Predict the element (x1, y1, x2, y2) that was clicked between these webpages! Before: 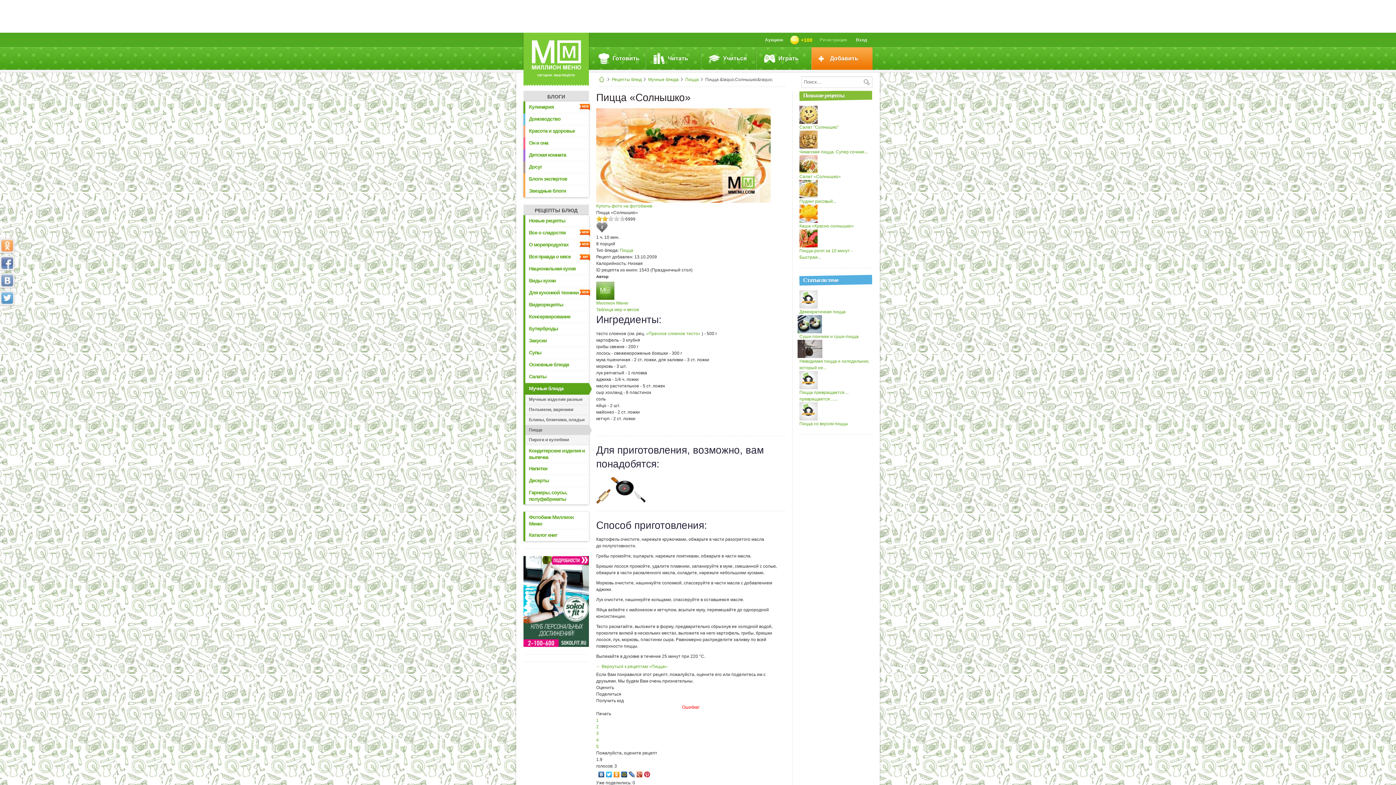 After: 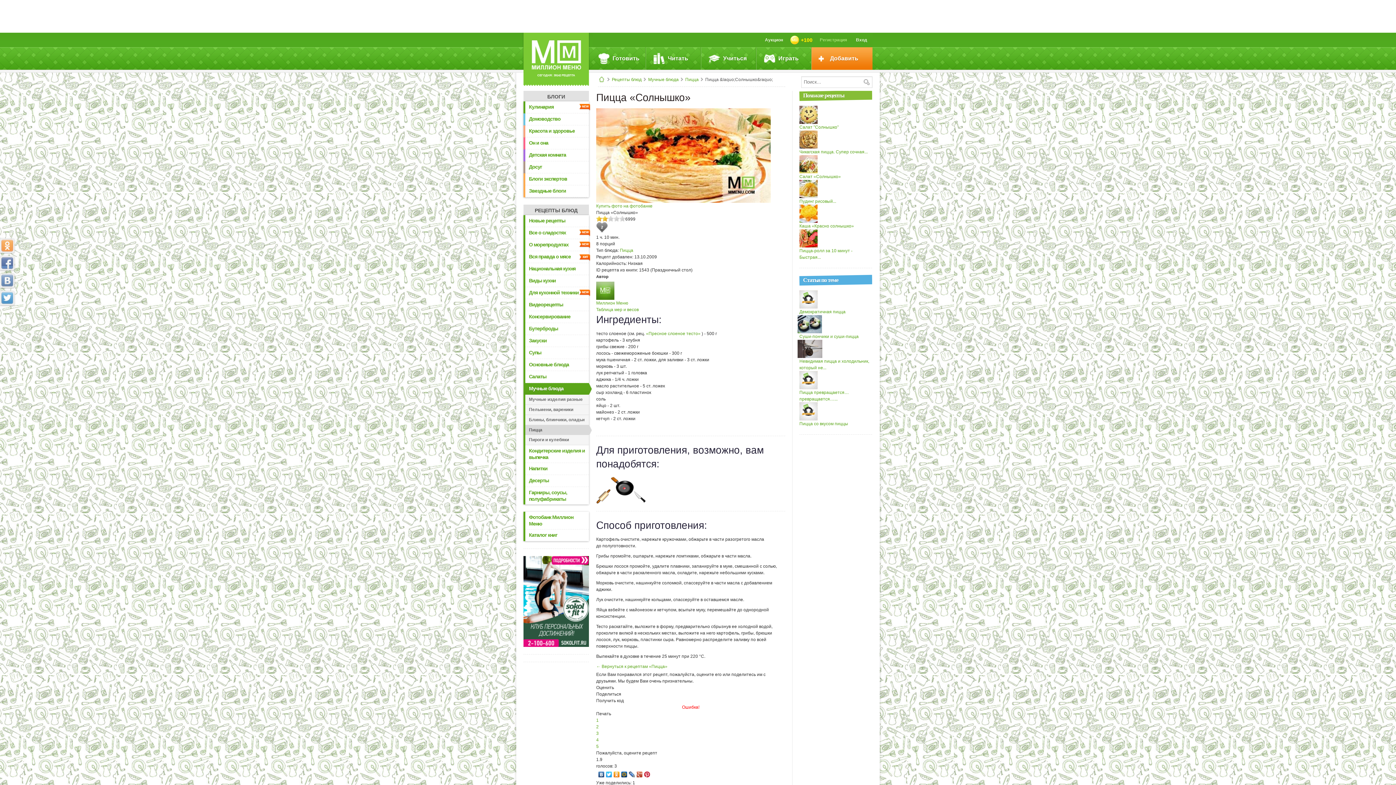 Action: bbox: (643, 770, 651, 779)